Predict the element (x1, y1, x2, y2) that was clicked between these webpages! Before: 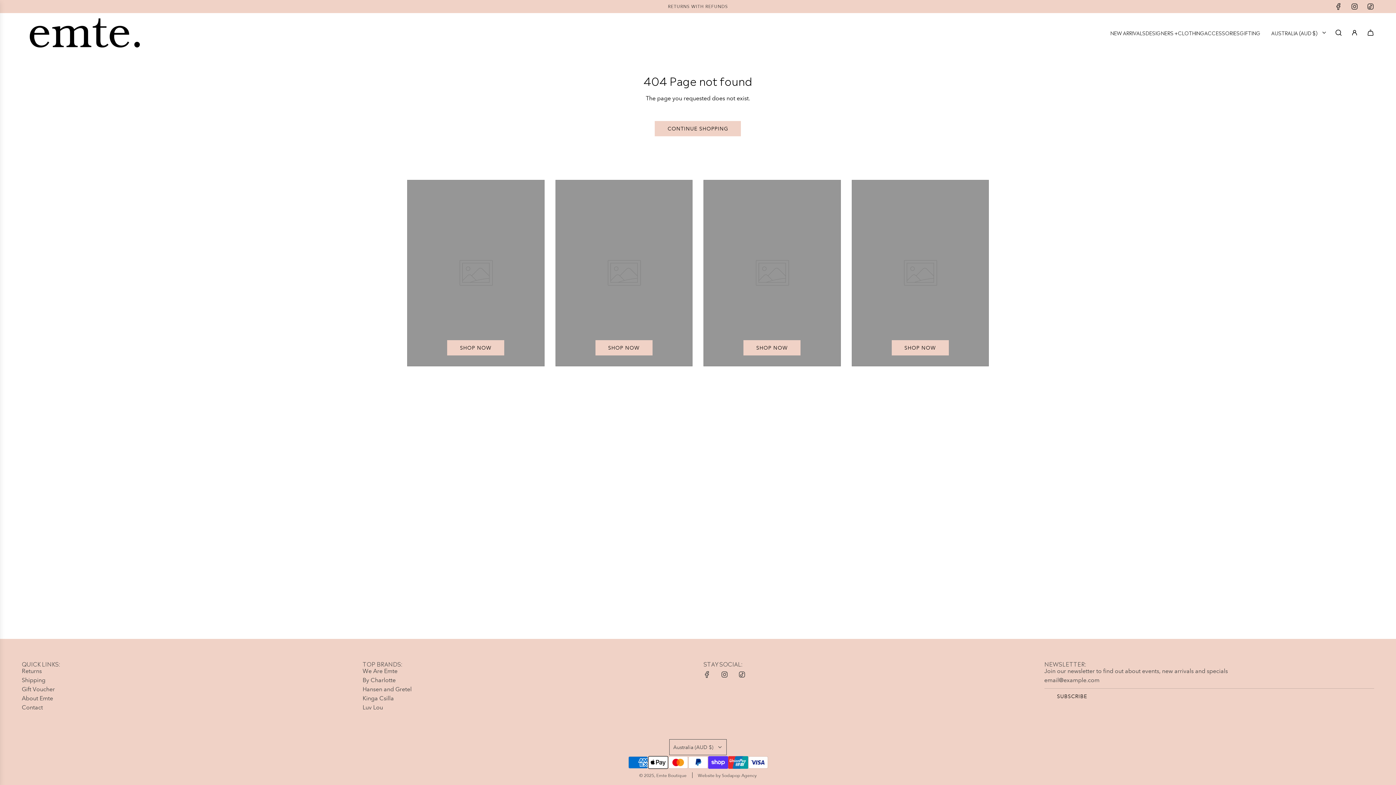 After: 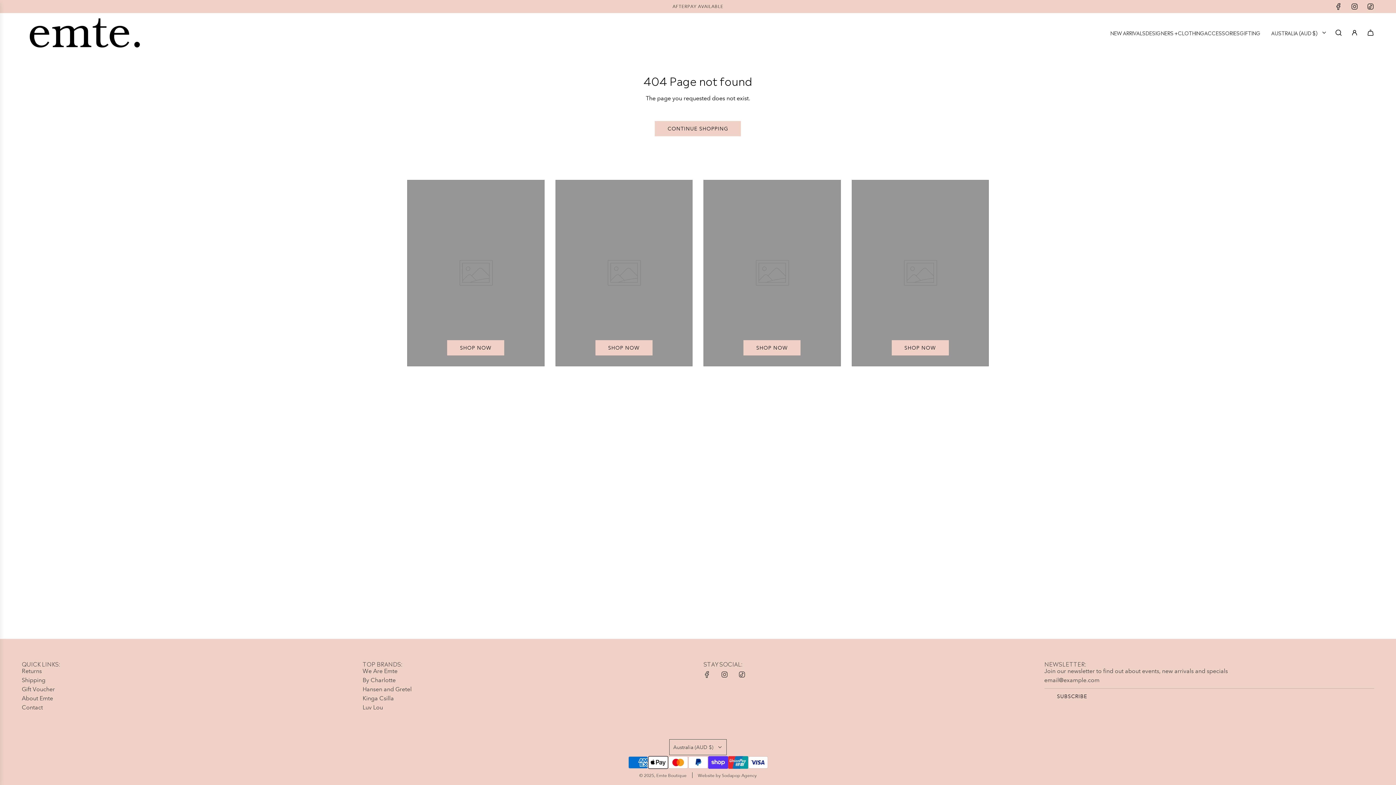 Action: label: SHOP NOW bbox: (891, 340, 949, 355)